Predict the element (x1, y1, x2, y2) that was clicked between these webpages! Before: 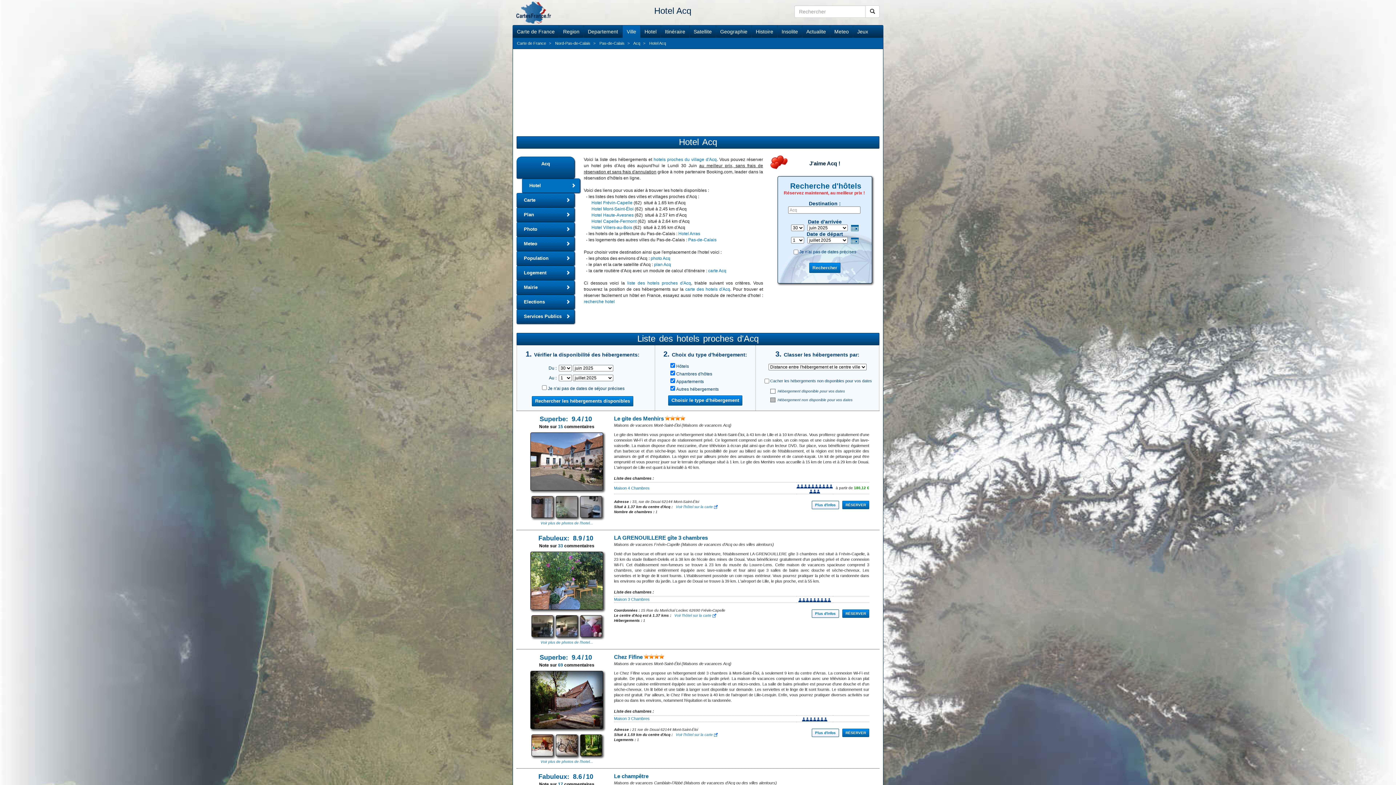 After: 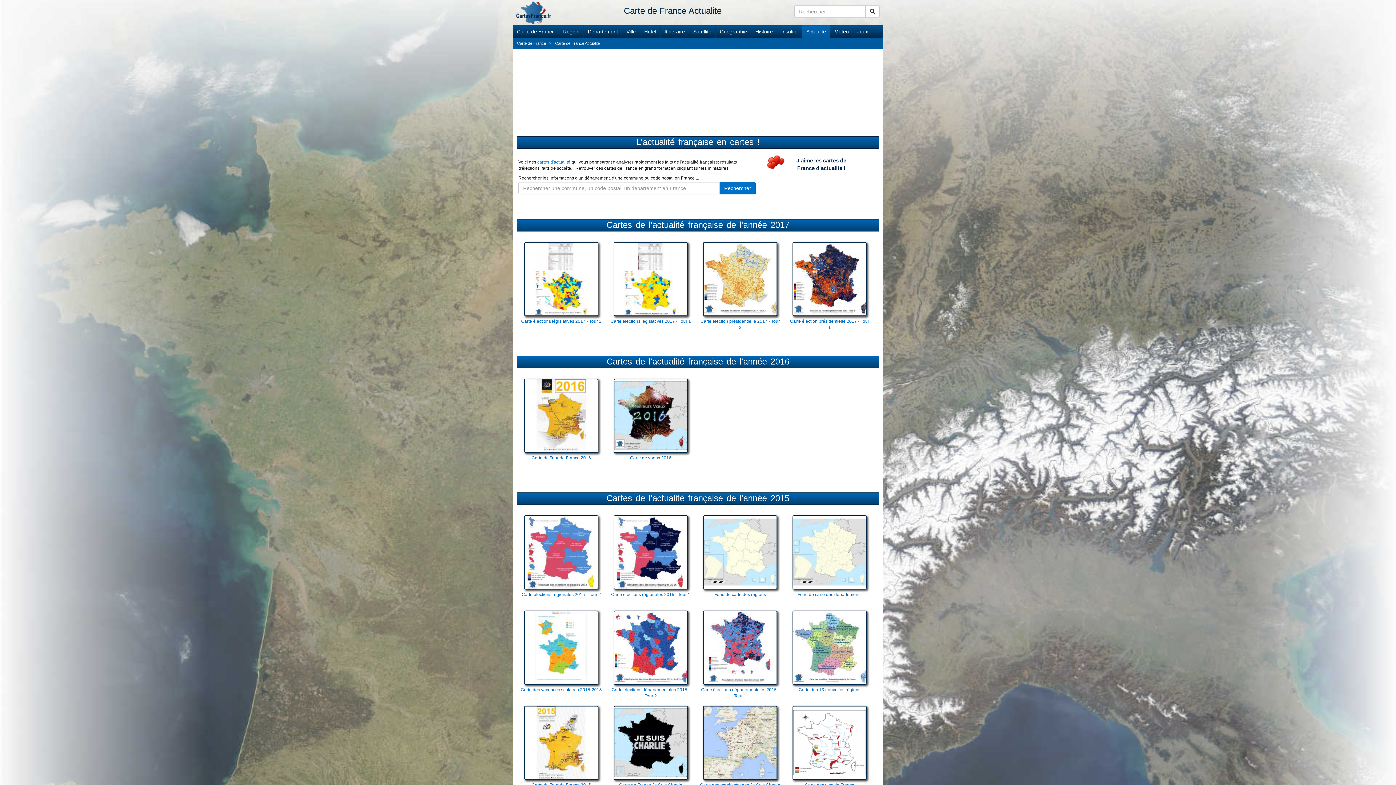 Action: label: Actualite bbox: (802, 25, 830, 37)